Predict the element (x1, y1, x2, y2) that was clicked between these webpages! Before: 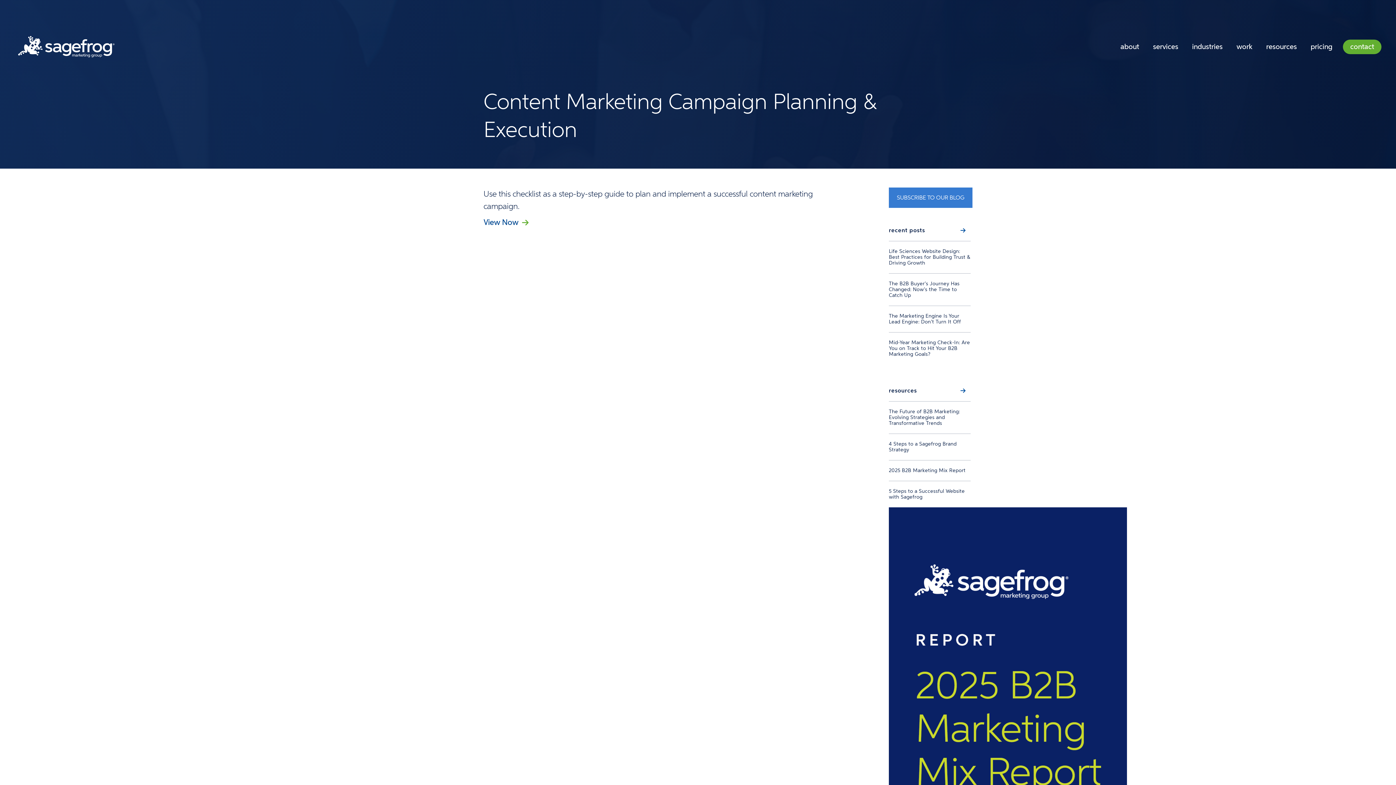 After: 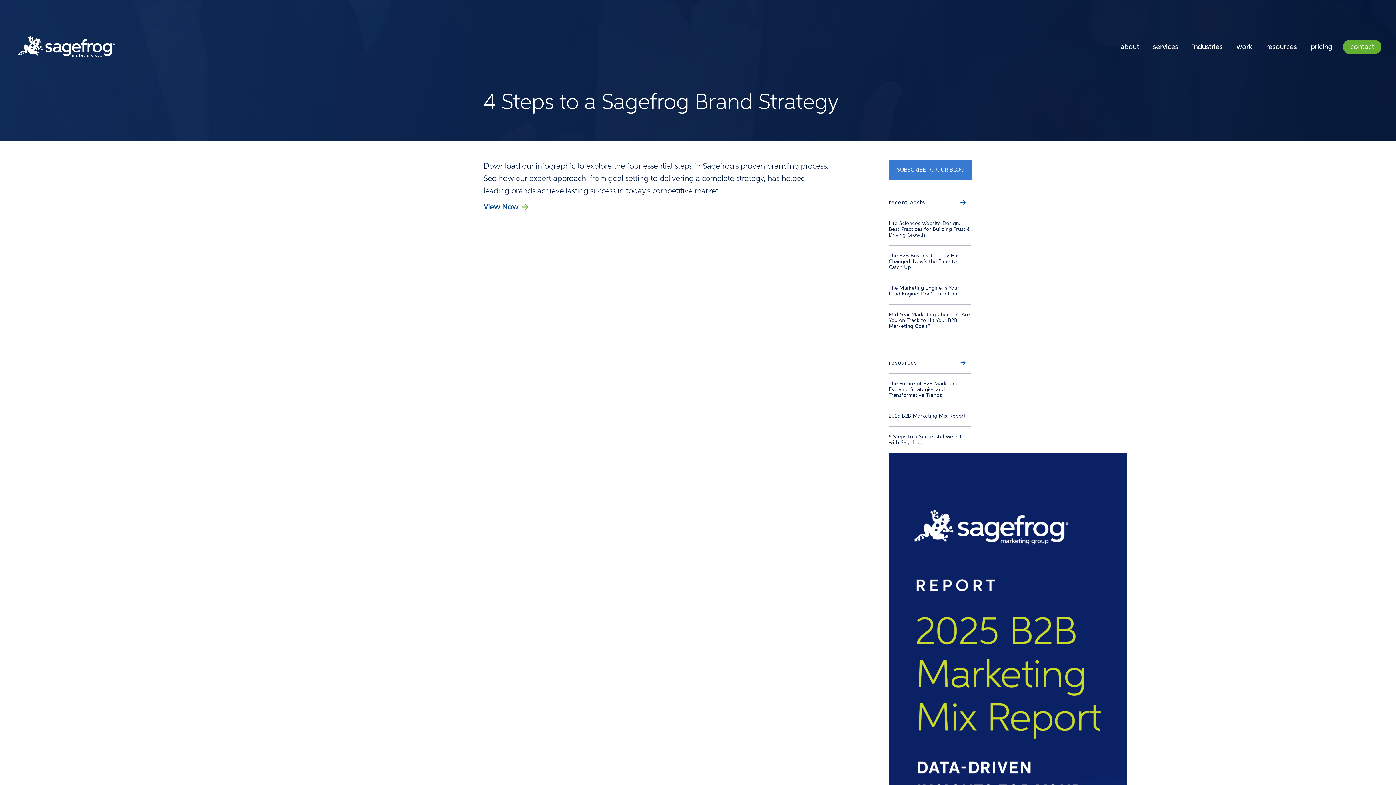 Action: label: 4 Steps to a Sagefrog Brand Strategy bbox: (889, 437, 970, 456)